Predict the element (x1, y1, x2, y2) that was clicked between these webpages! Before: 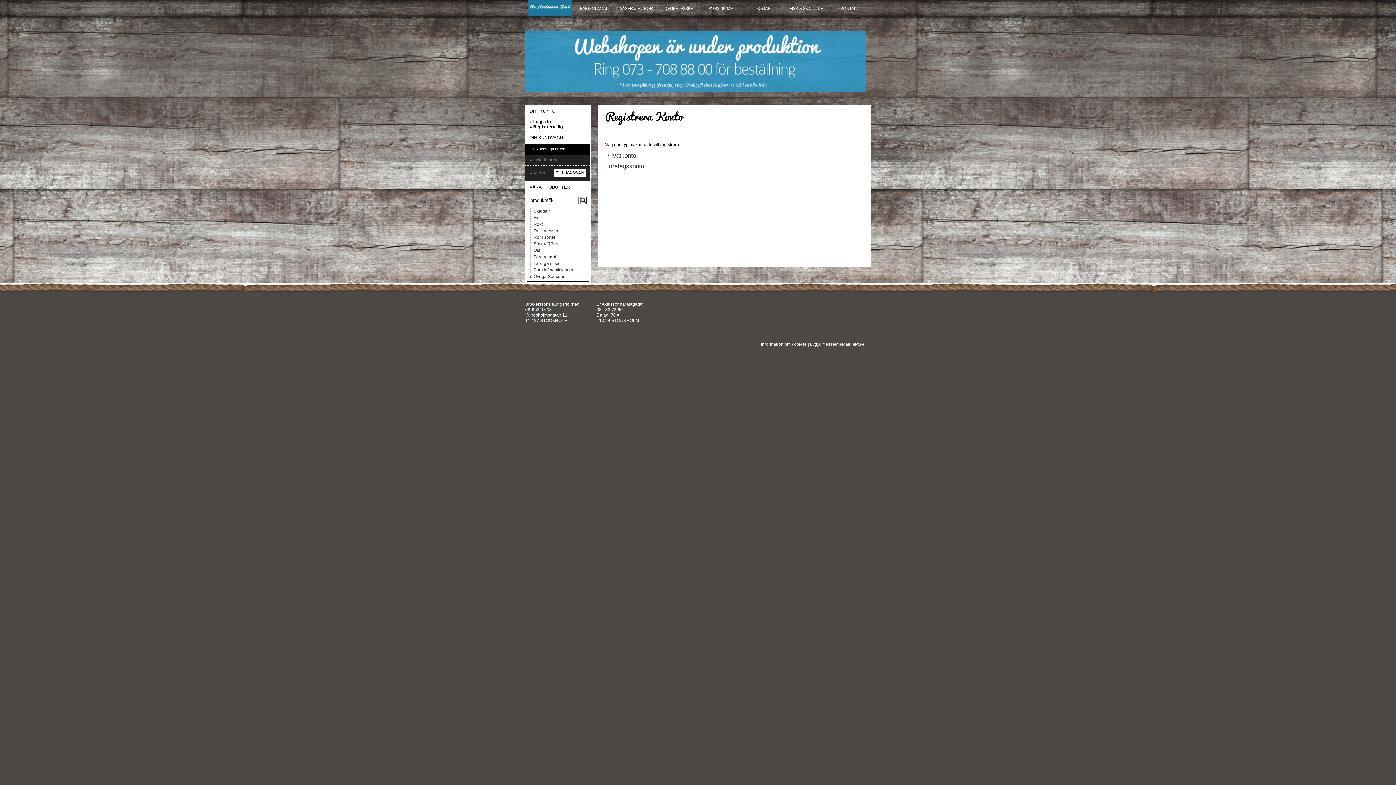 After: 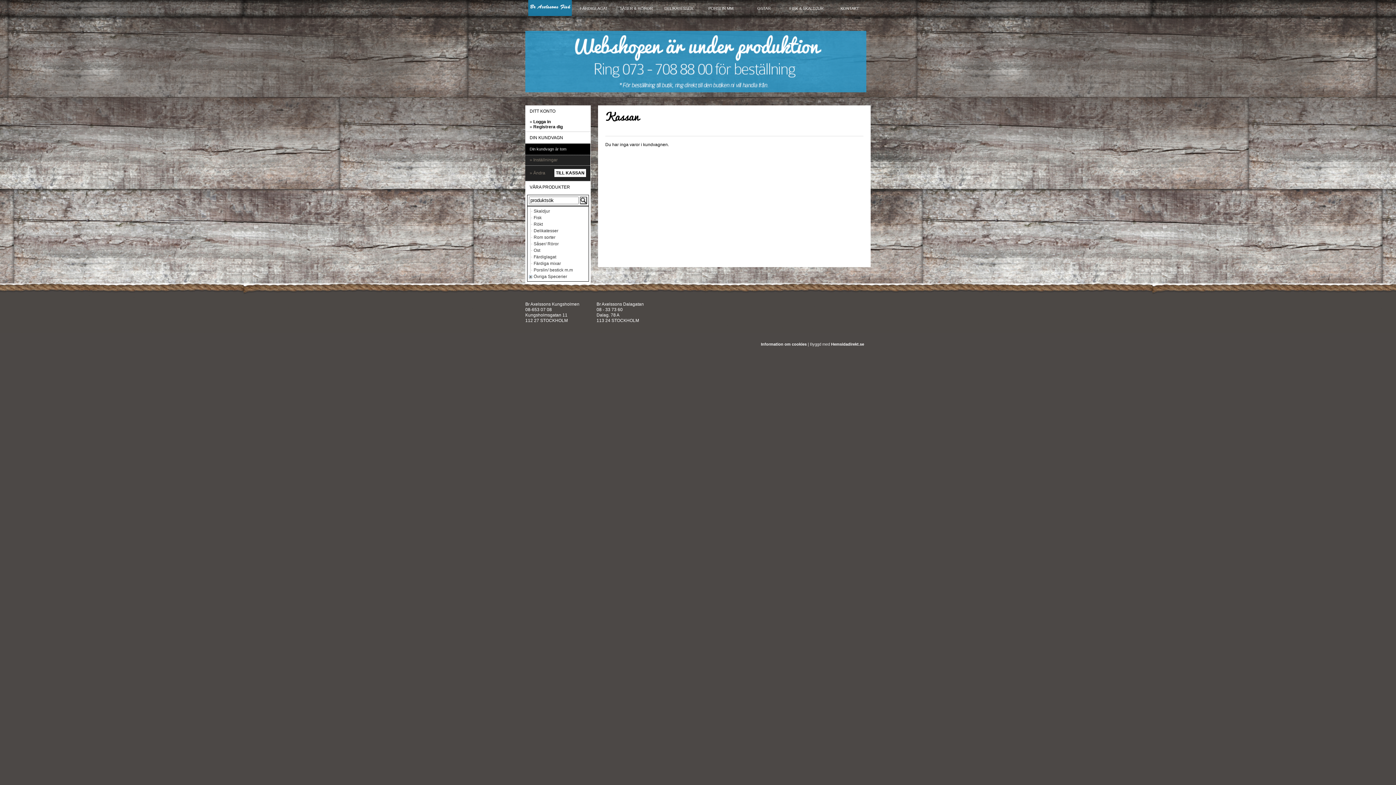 Action: label: TILL KASSAN bbox: (554, 169, 586, 177)